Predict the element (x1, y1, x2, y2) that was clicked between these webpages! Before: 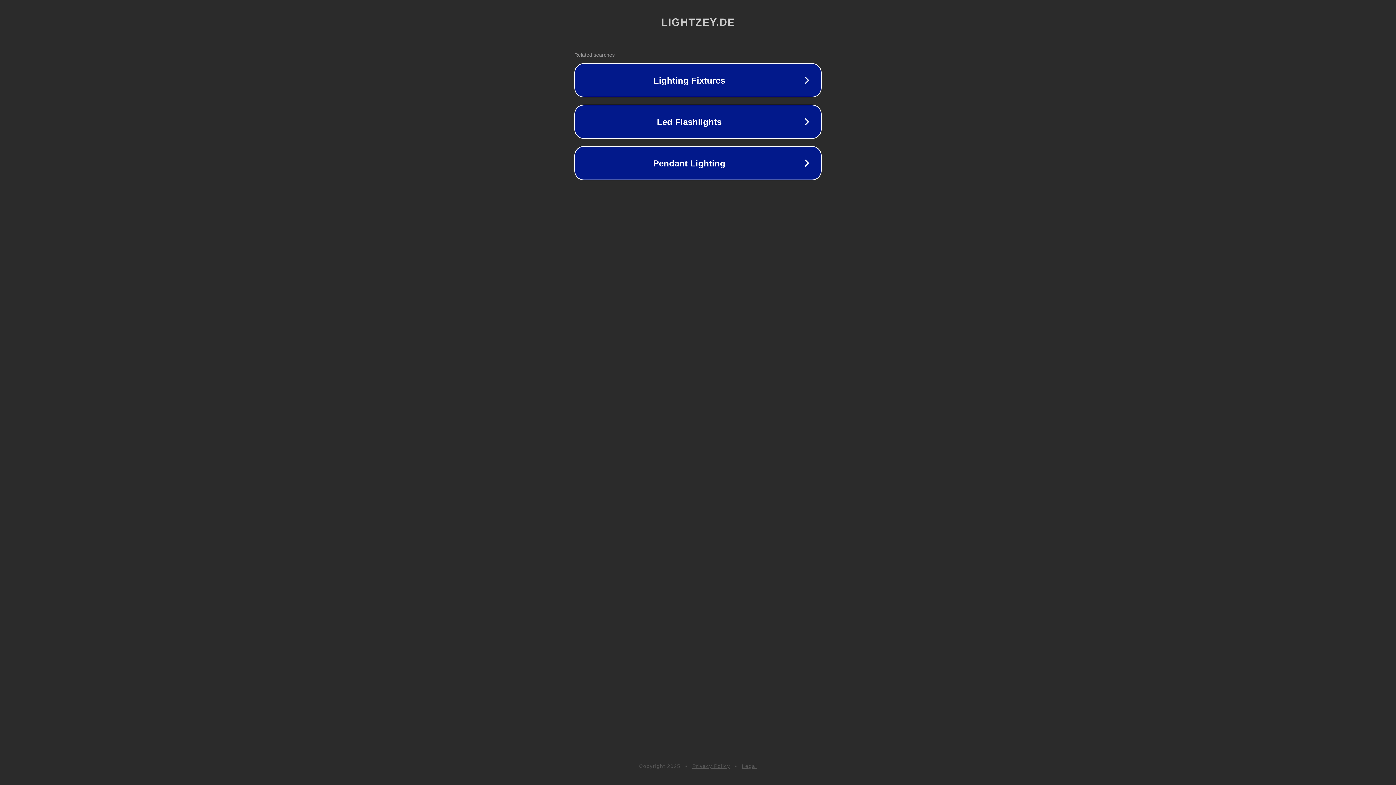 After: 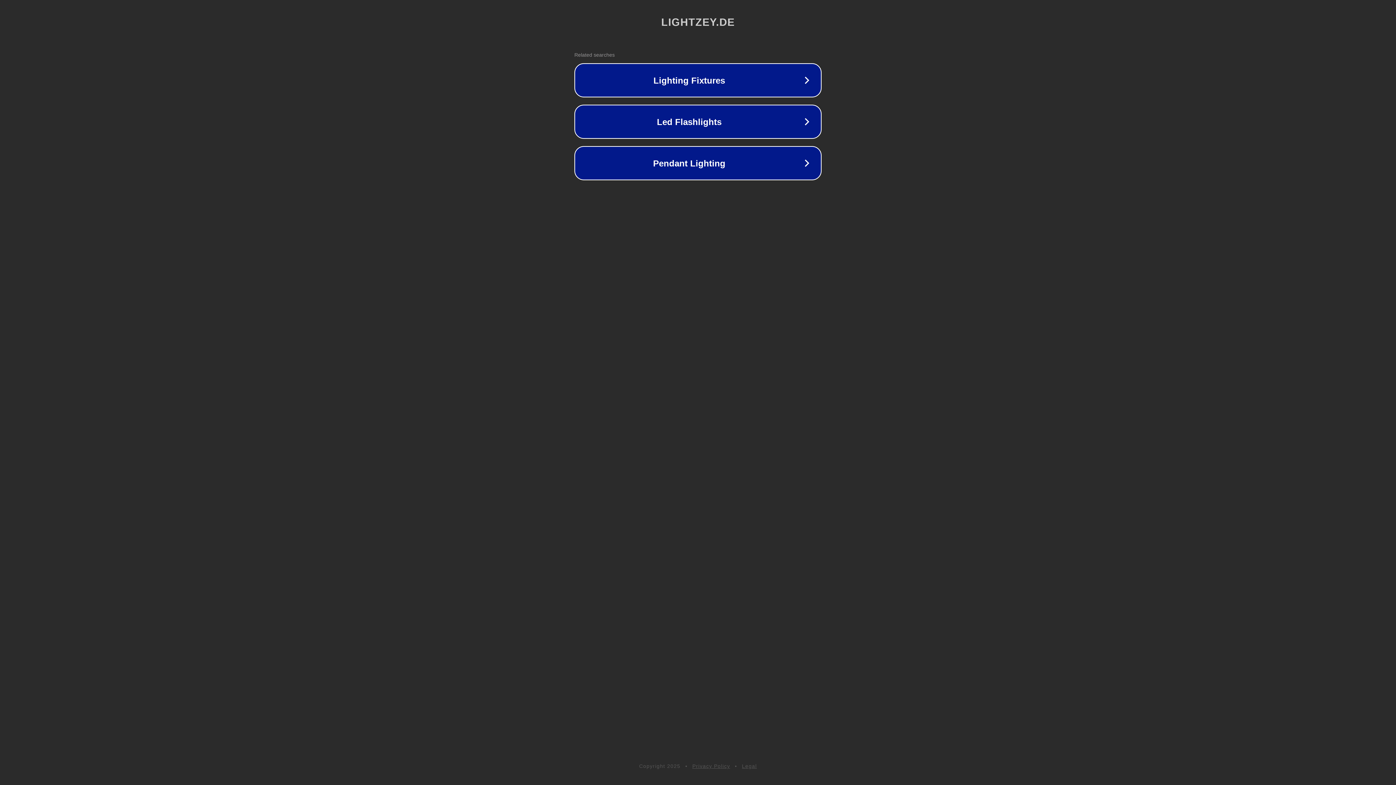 Action: bbox: (692, 763, 730, 769) label: Privacy Policy